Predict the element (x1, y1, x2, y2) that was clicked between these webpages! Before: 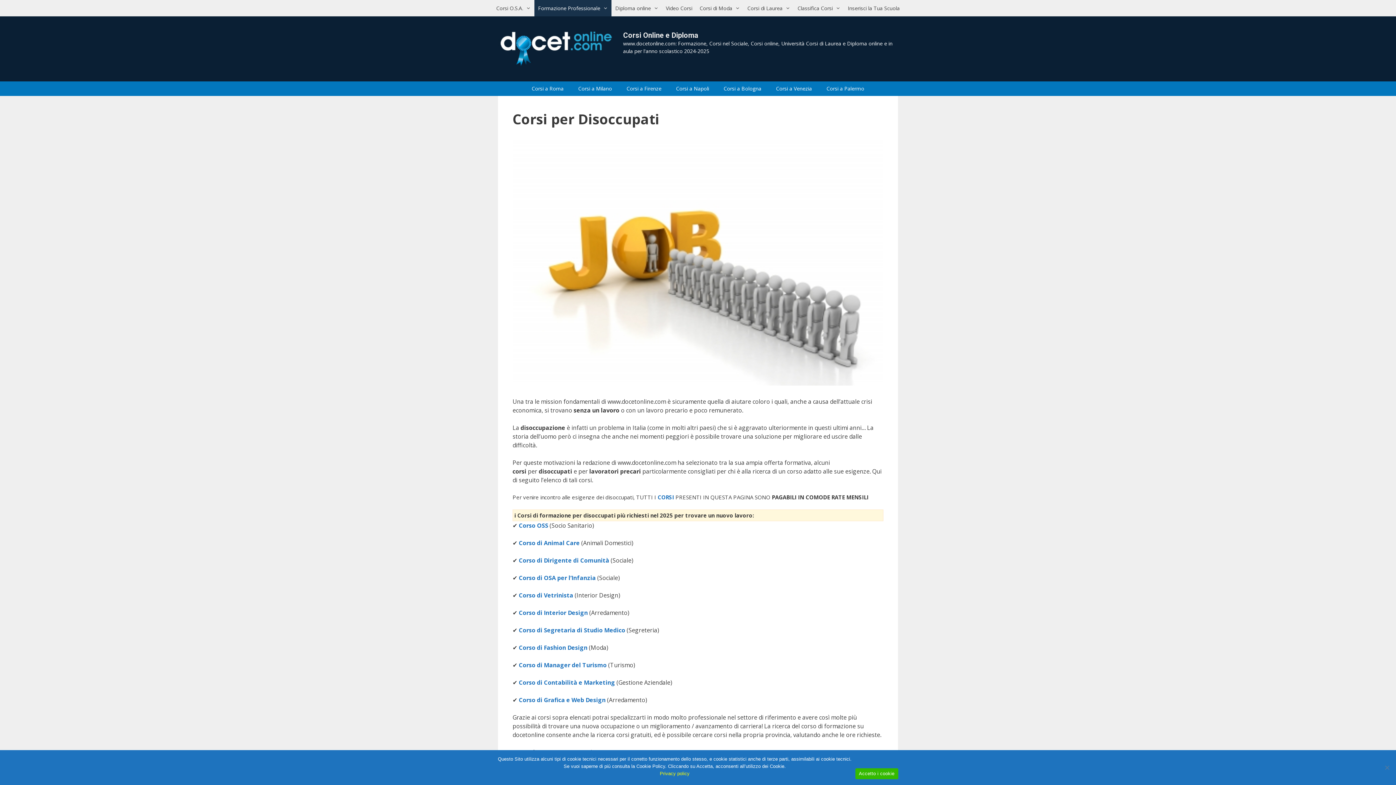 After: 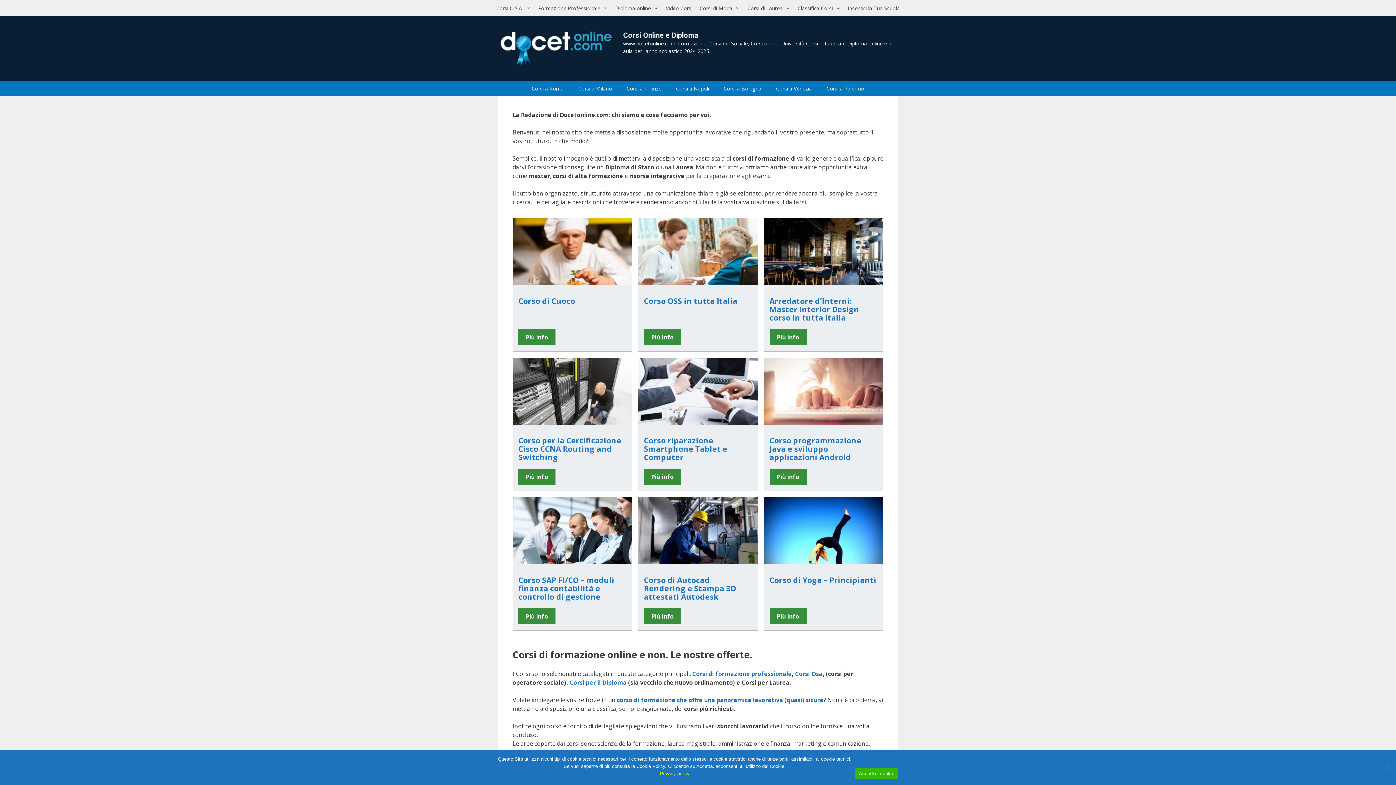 Action: bbox: (623, 30, 698, 39) label: Corsi Online e Diploma